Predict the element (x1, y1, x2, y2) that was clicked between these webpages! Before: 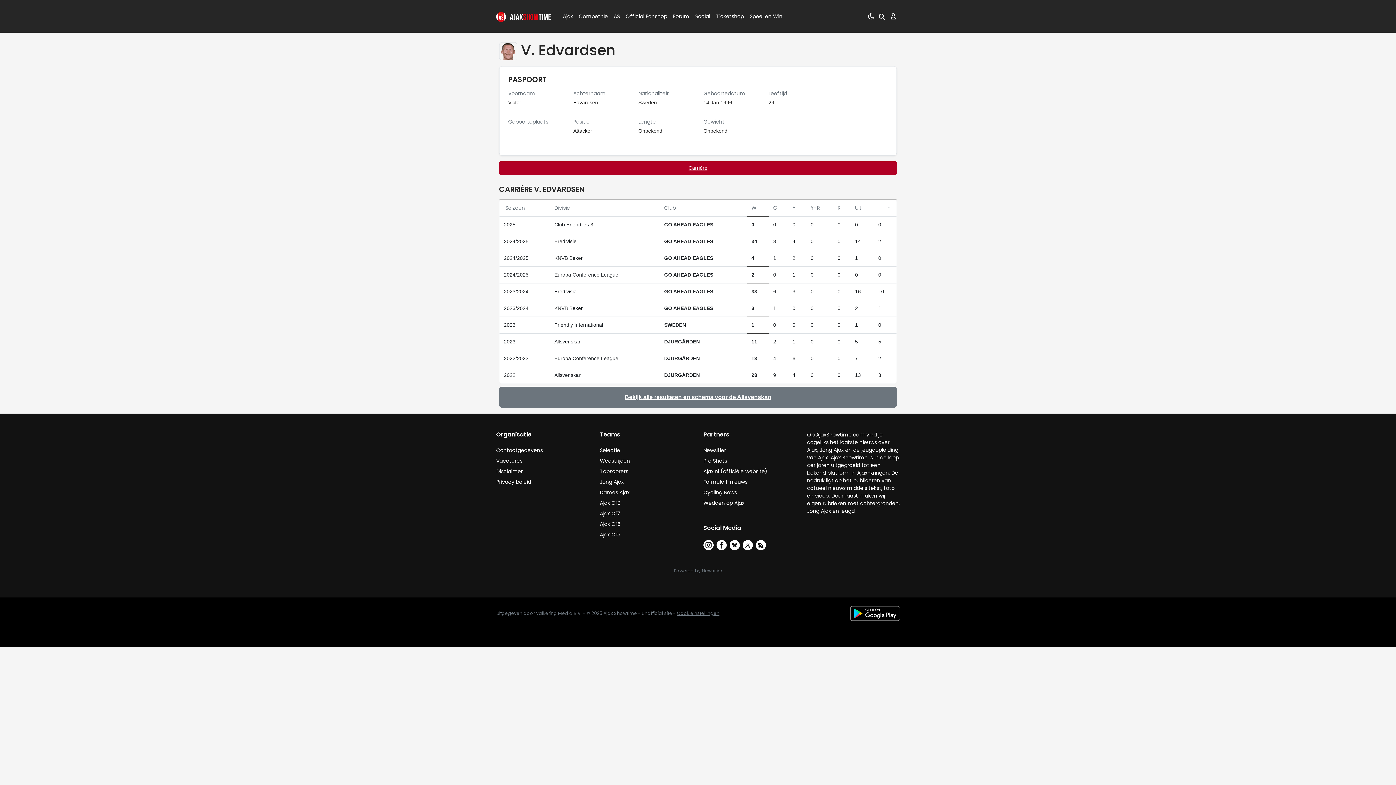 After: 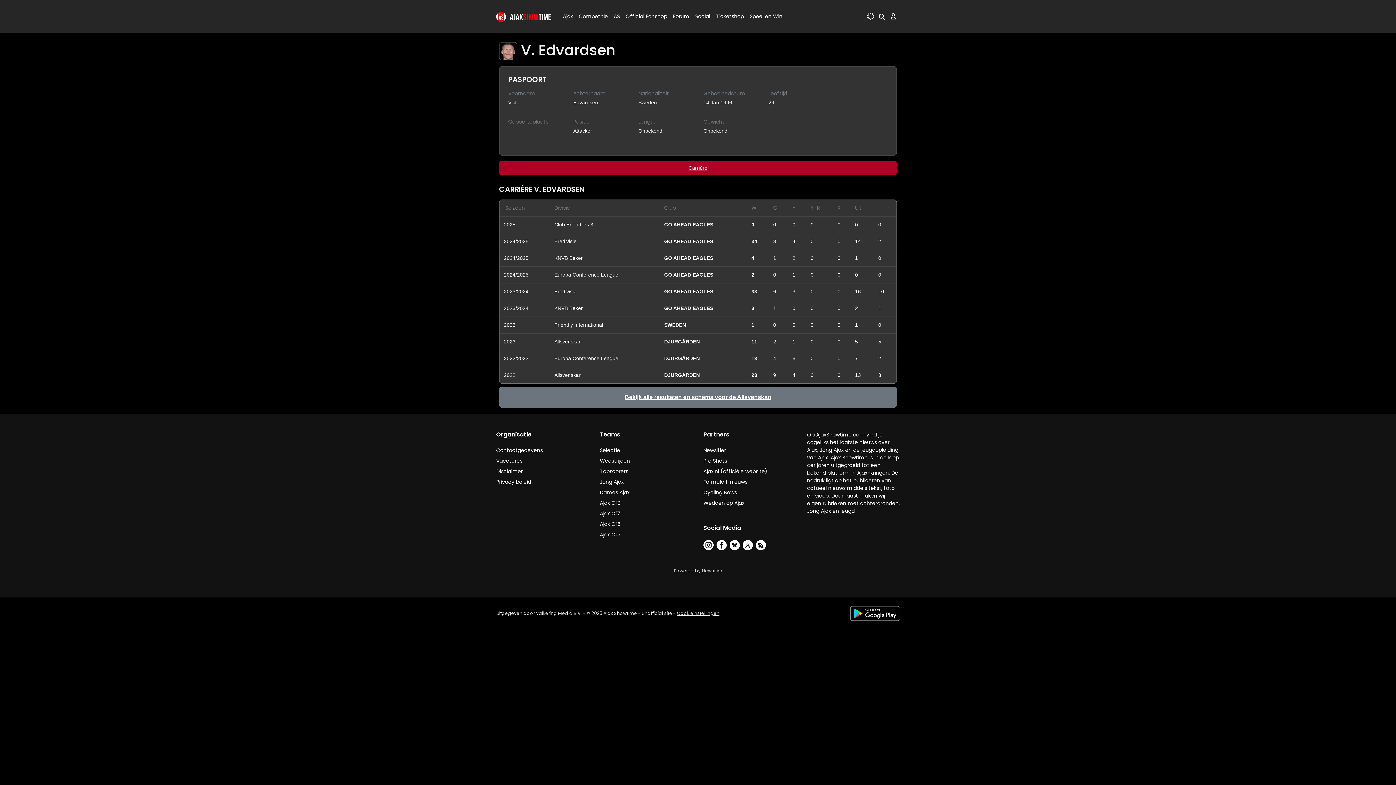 Action: bbox: (868, 2, 874, 30)